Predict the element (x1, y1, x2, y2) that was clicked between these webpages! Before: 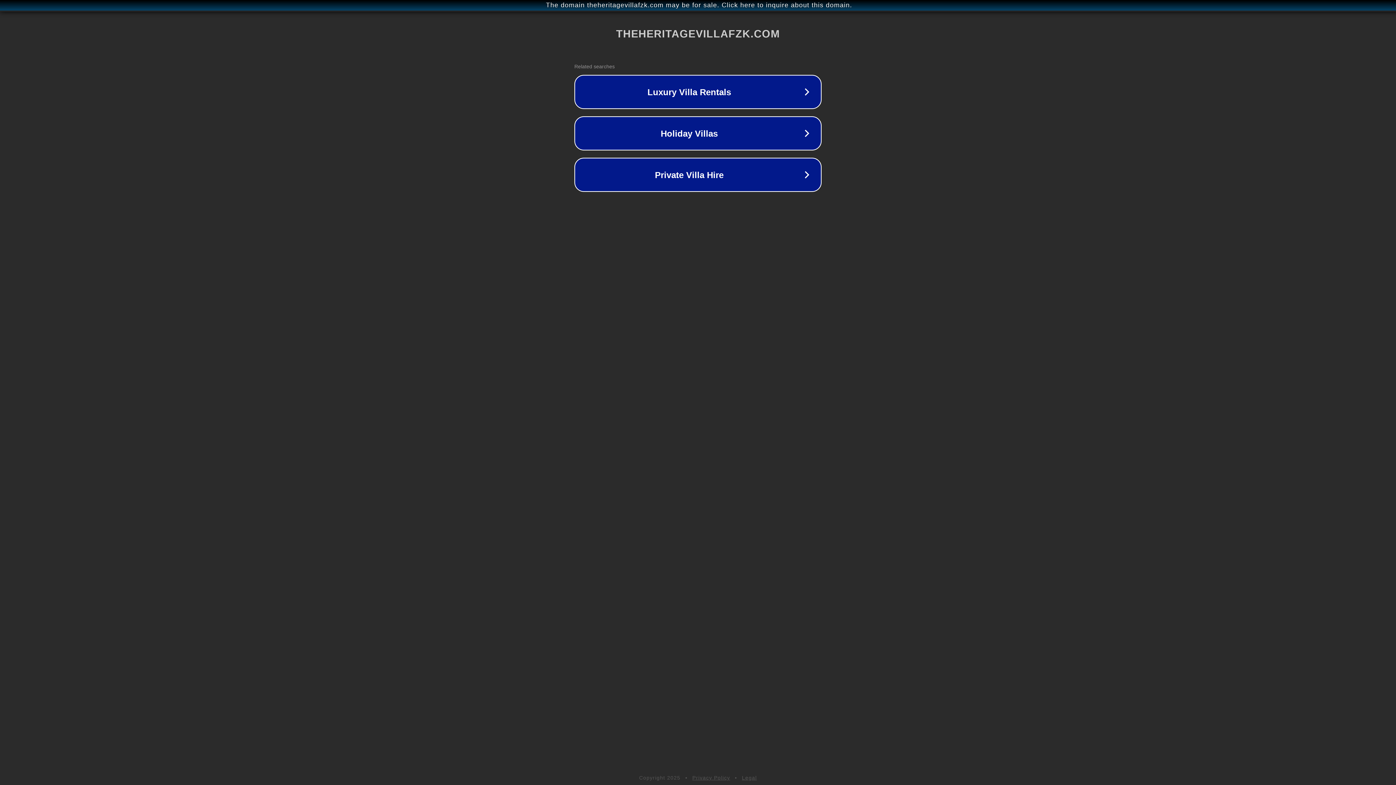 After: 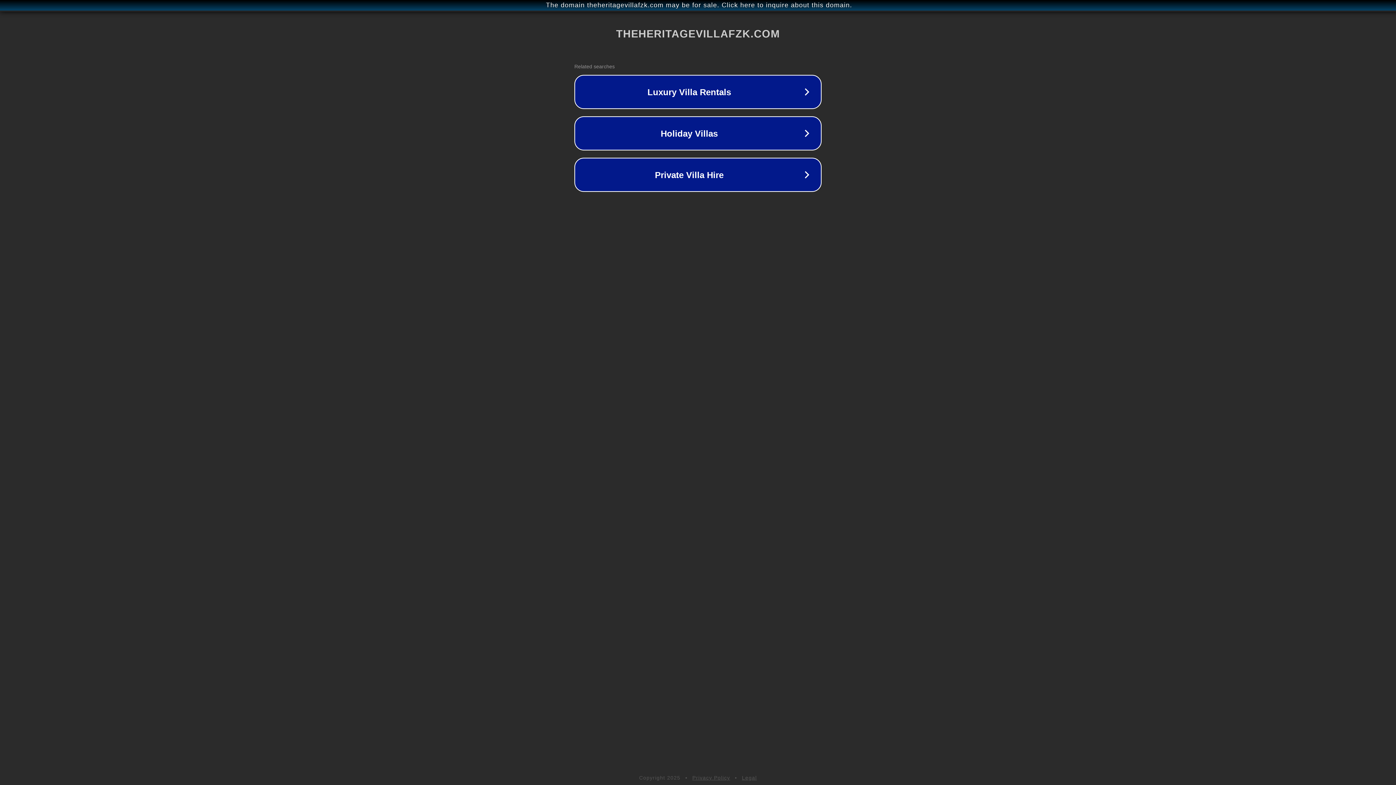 Action: bbox: (742, 775, 757, 781) label: Legal